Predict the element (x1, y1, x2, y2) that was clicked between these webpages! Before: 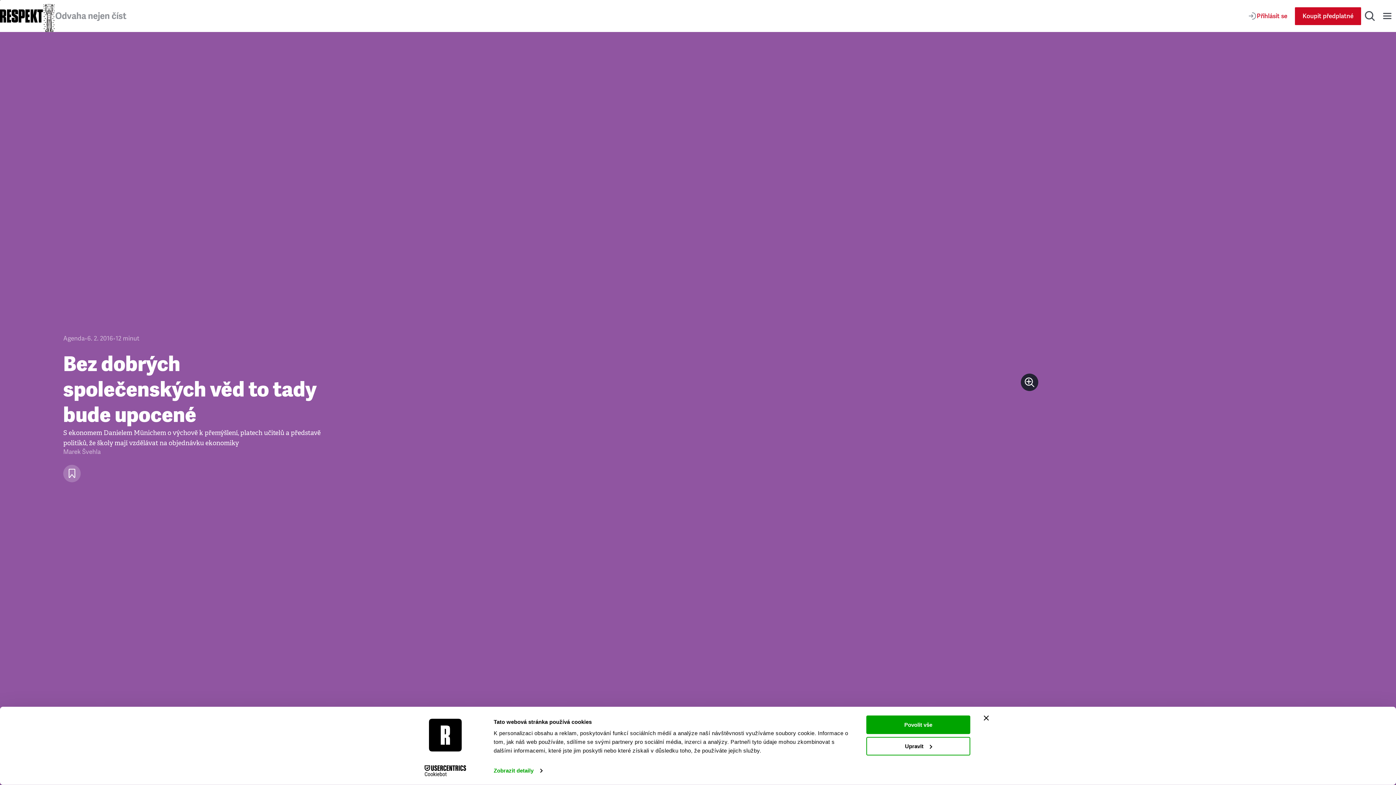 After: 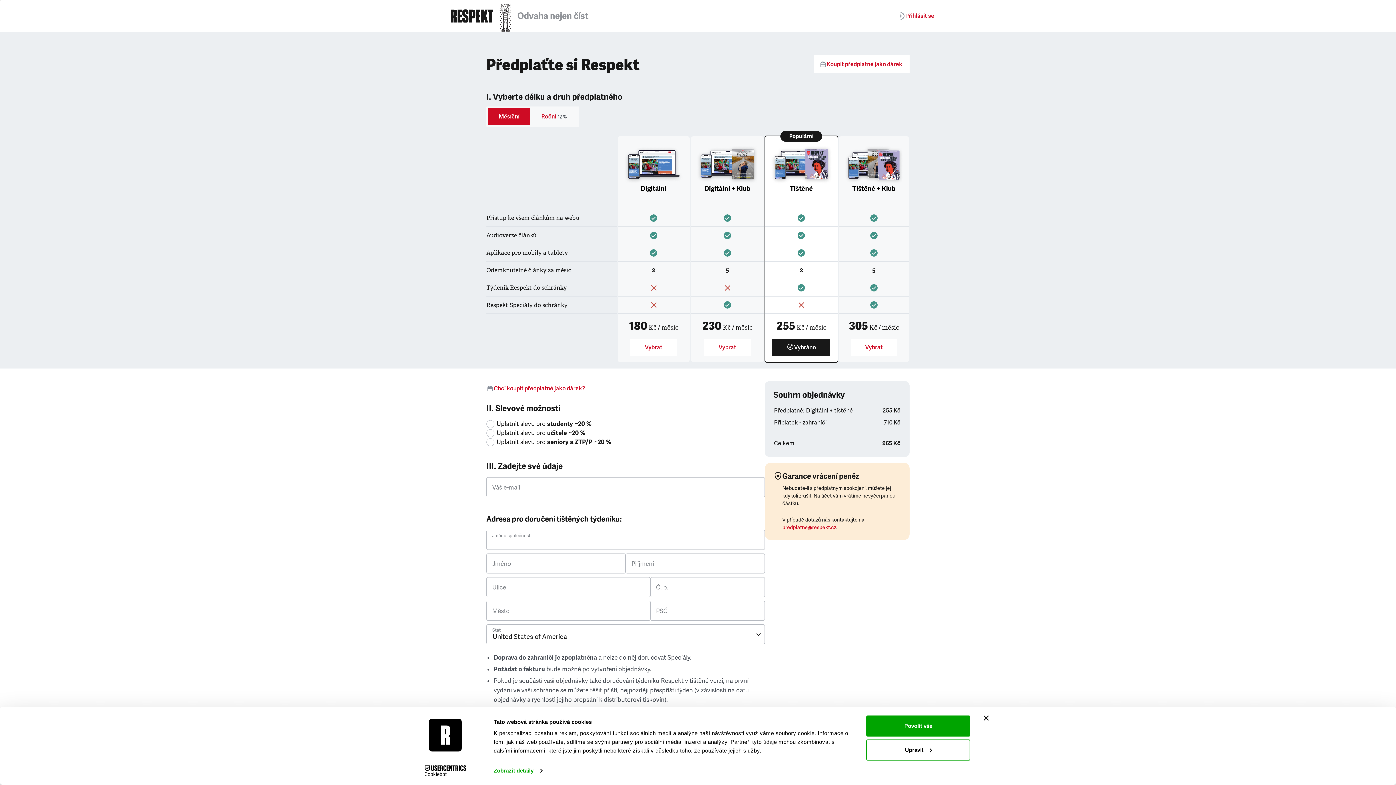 Action: label: Koupit předplatné bbox: (1295, 7, 1361, 24)